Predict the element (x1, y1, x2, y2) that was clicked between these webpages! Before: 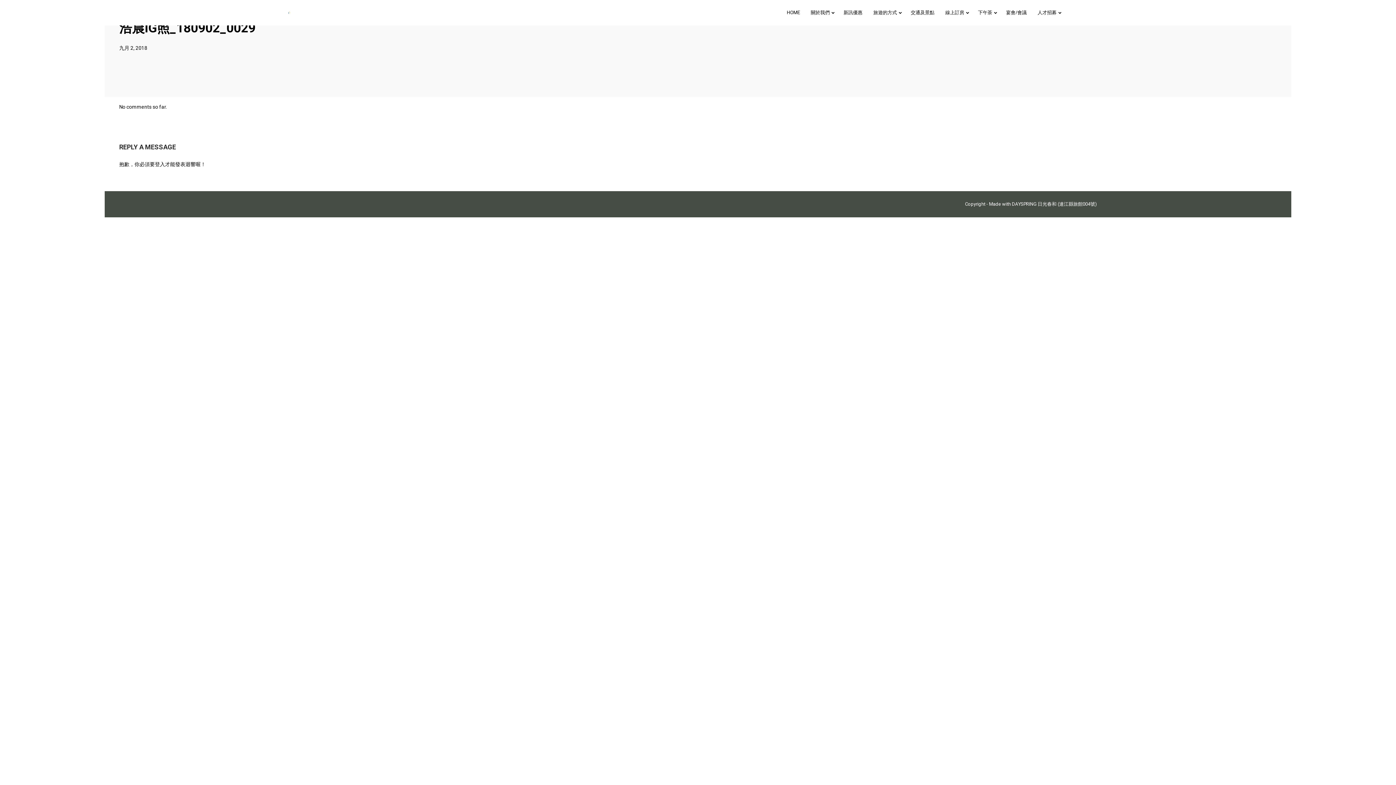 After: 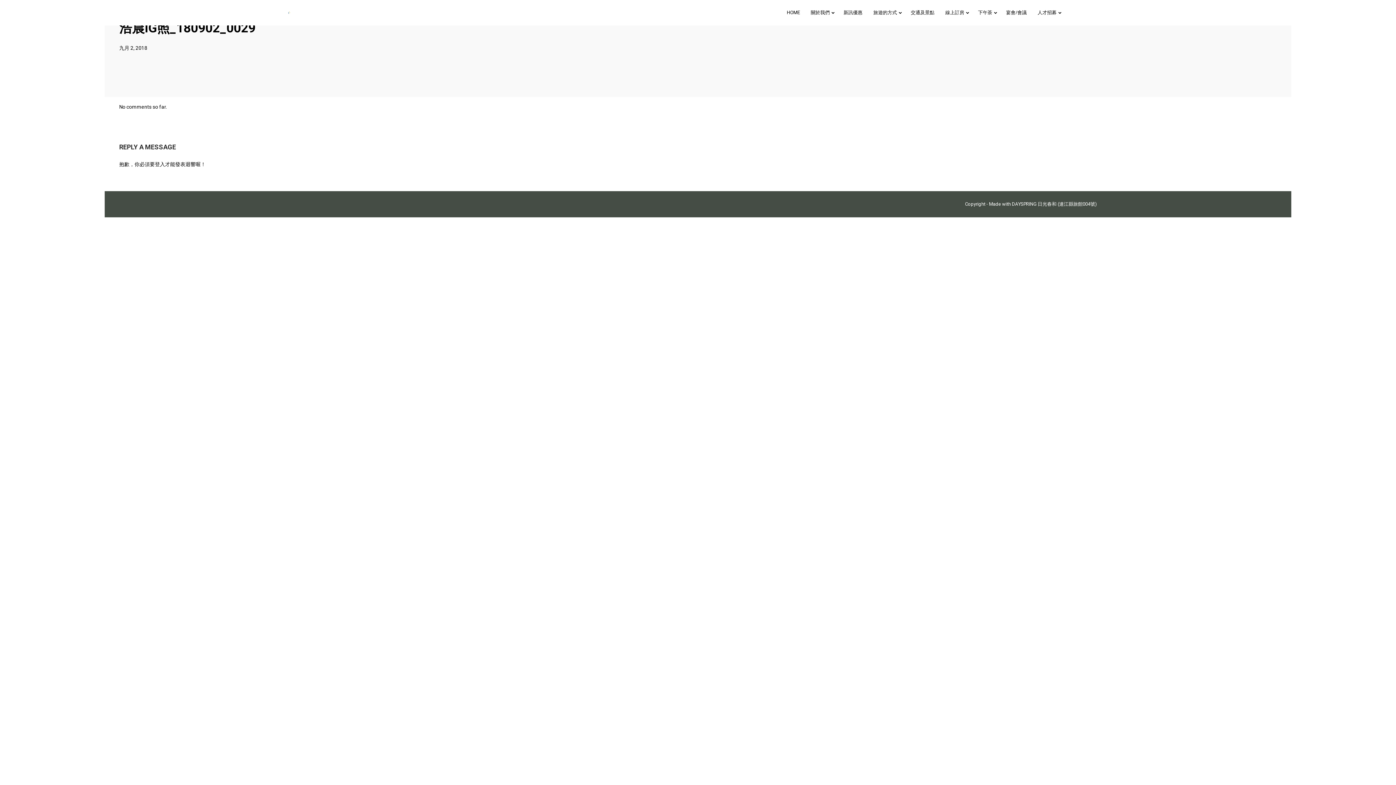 Action: bbox: (282, 0, 407, 25)